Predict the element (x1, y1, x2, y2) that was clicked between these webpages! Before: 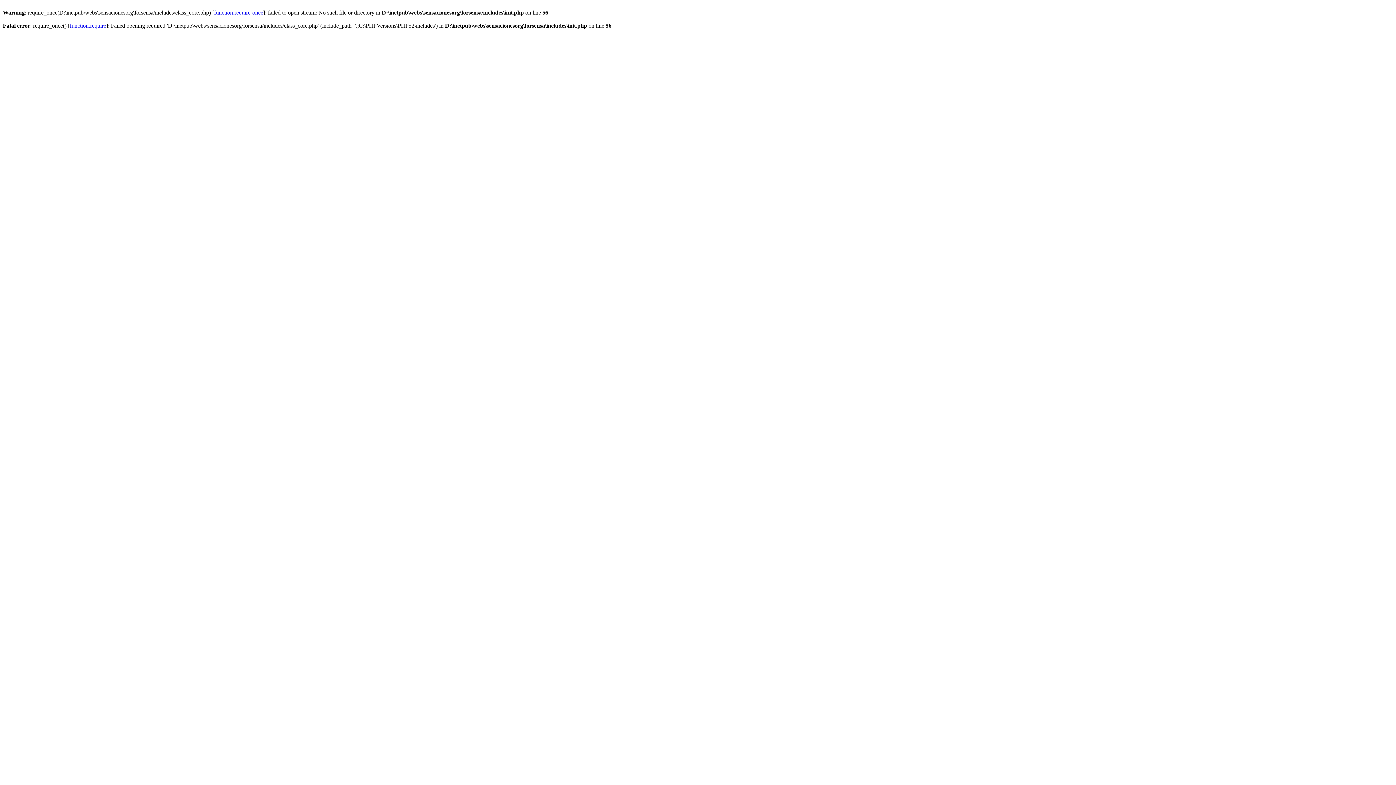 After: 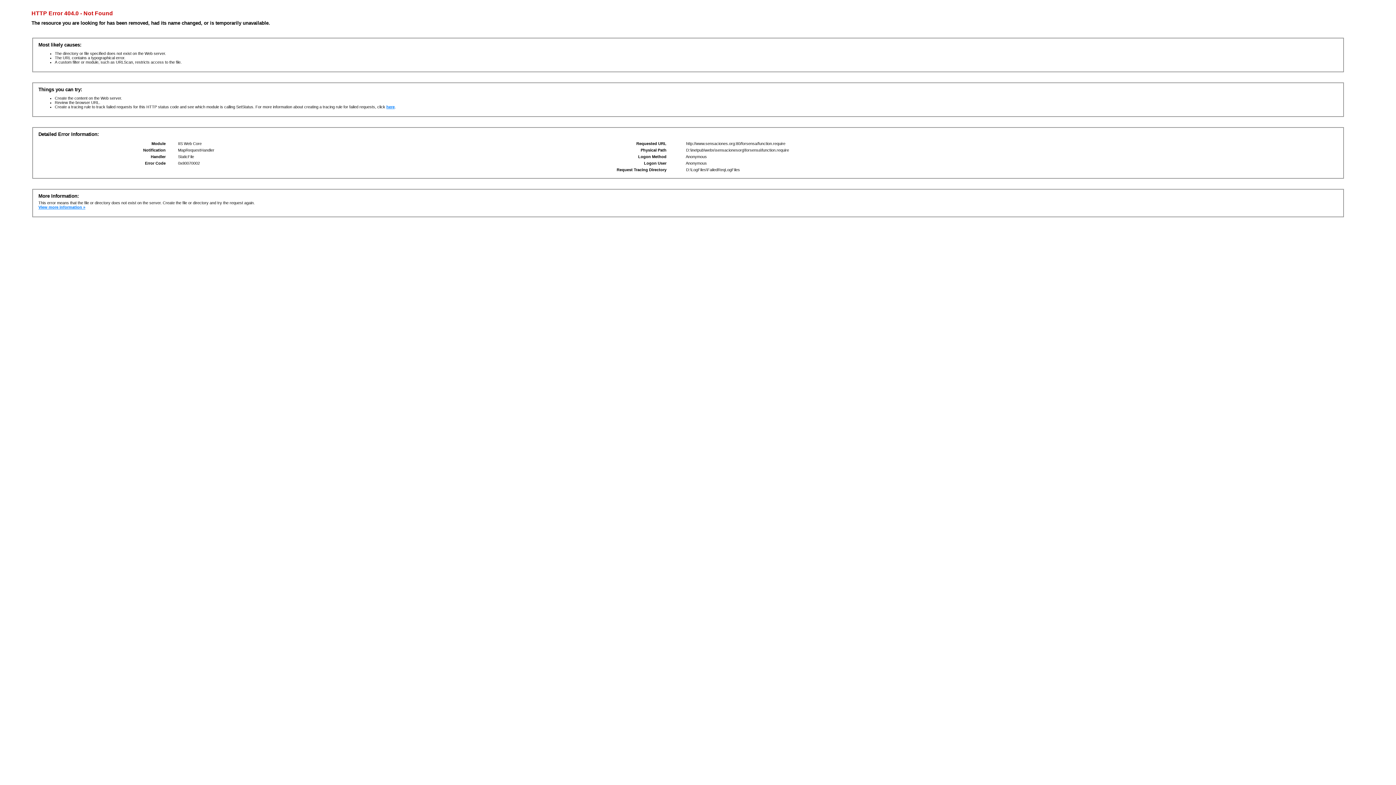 Action: bbox: (69, 22, 106, 28) label: function.require